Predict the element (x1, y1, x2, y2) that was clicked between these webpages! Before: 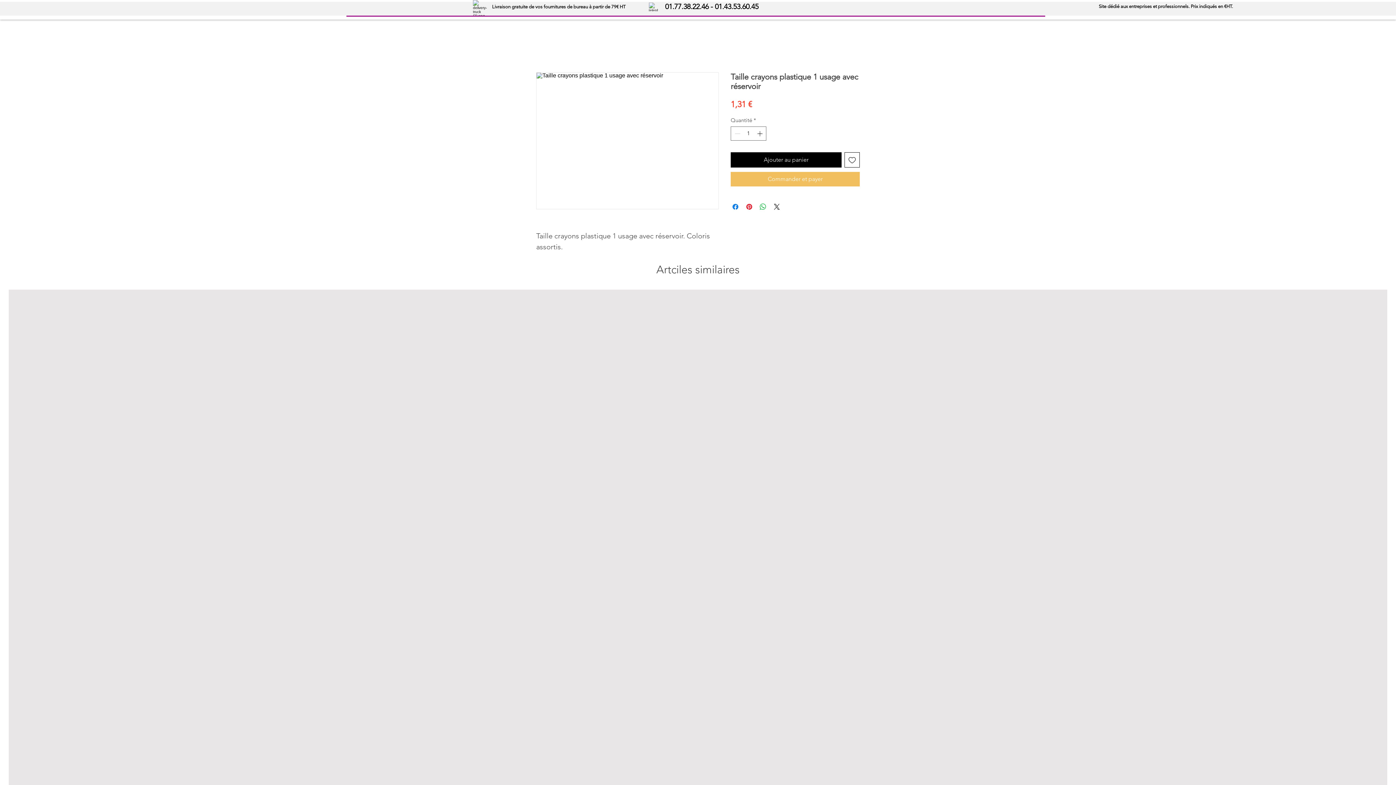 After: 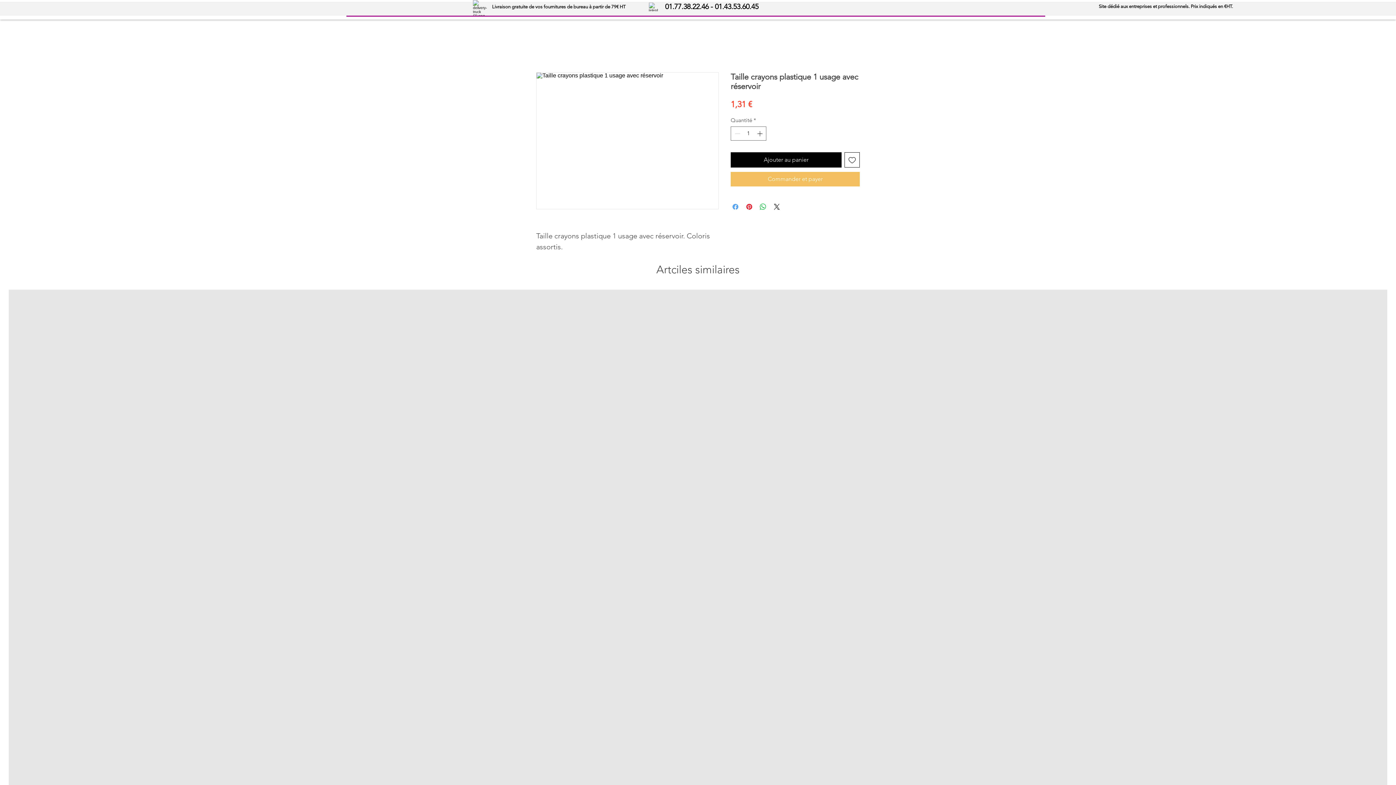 Action: bbox: (731, 202, 740, 211) label: Partagez sur Facebook